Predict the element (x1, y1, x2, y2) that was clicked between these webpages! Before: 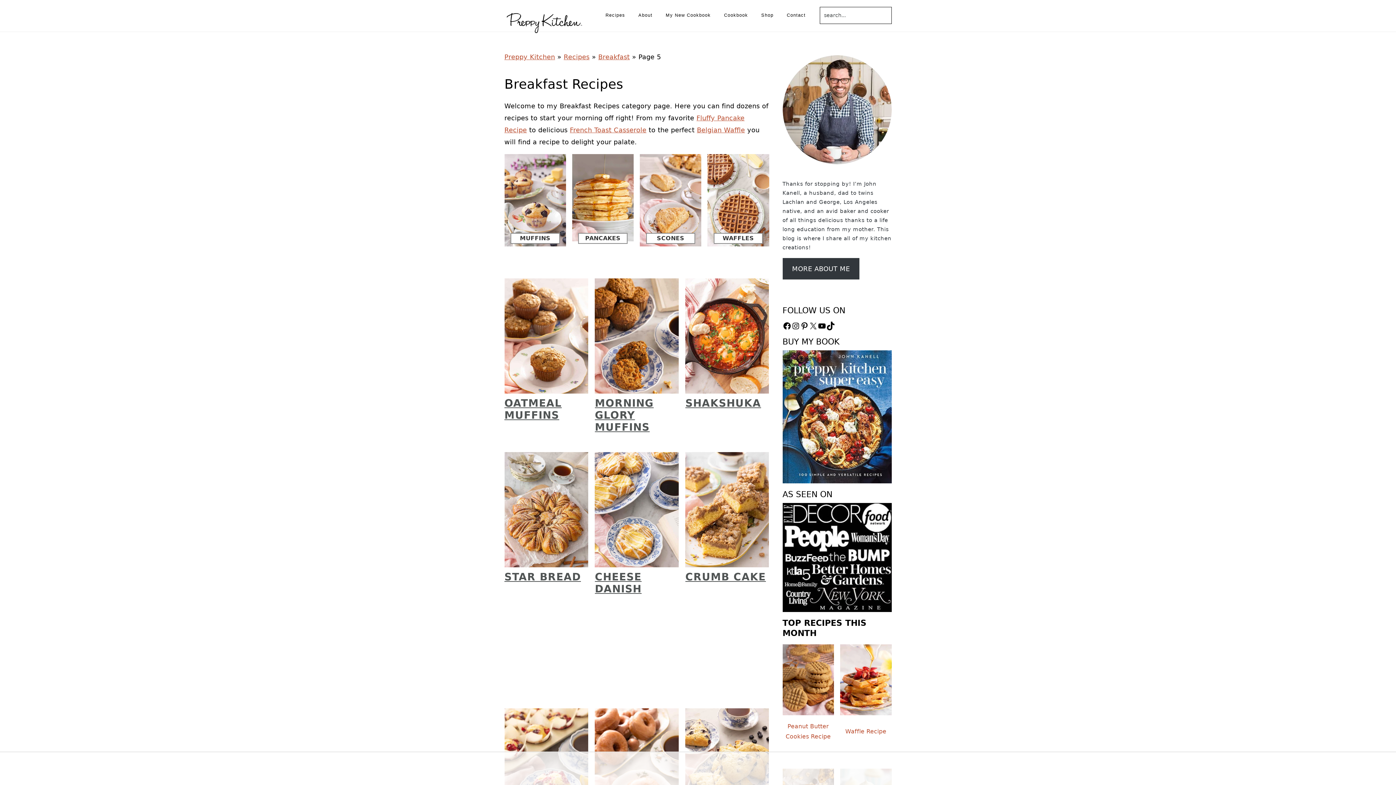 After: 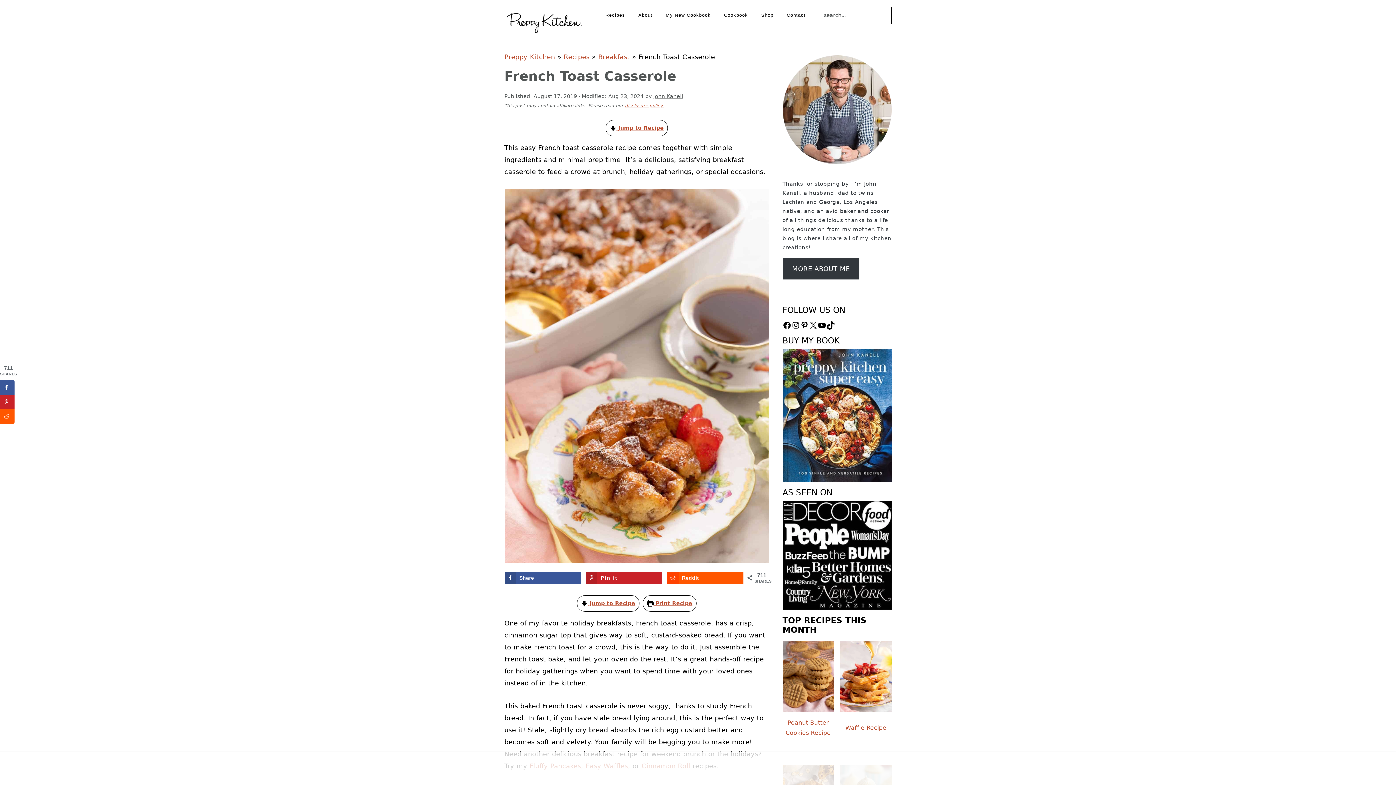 Action: label: French Toast Casserole bbox: (570, 126, 646, 133)